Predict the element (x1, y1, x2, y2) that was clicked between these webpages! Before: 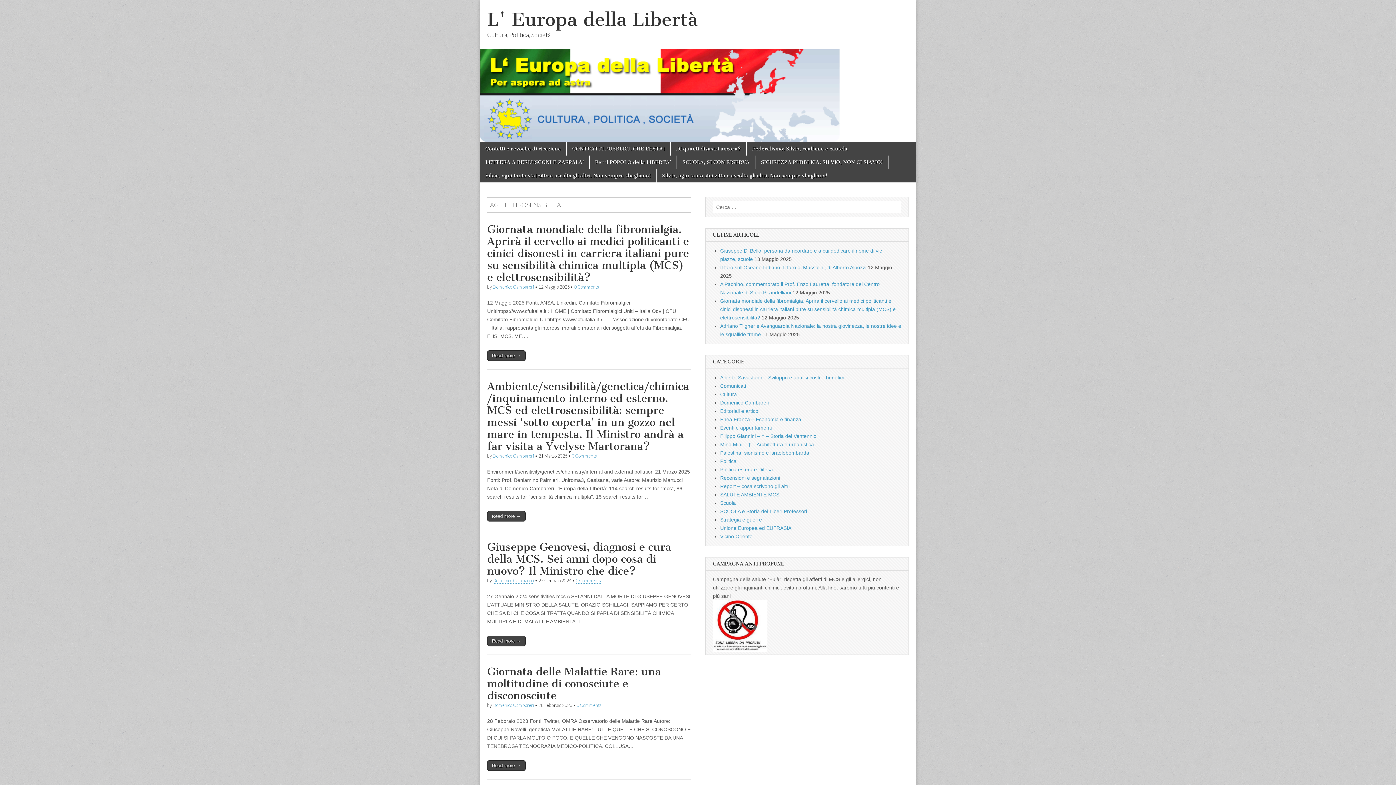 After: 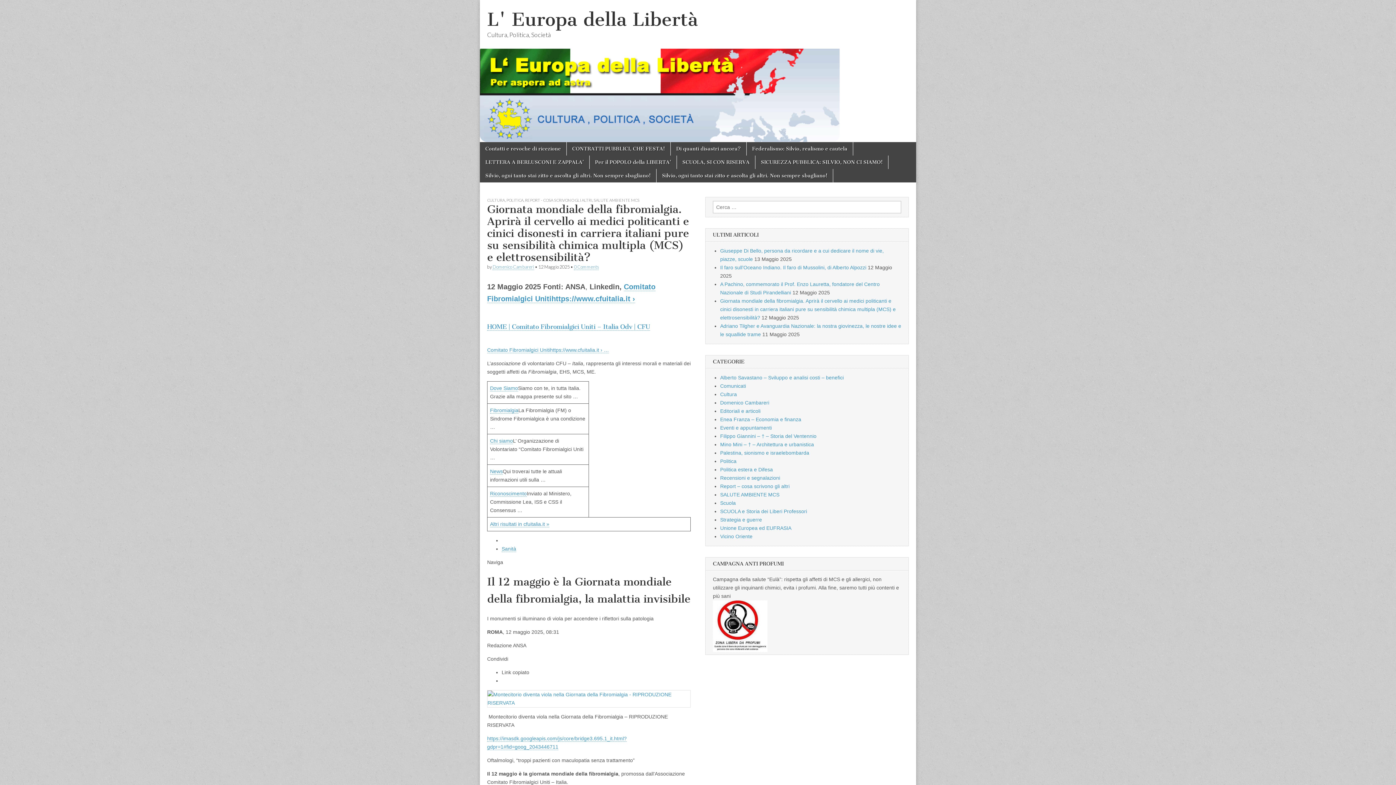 Action: bbox: (487, 222, 689, 284) label: Giornata mondiale della fibromialgia. Aprirà il cervello ai medici politicanti e cinici disonesti in carriera italiani pure su sensibilità chimica multipla (MCS) e elettrosensibilità?